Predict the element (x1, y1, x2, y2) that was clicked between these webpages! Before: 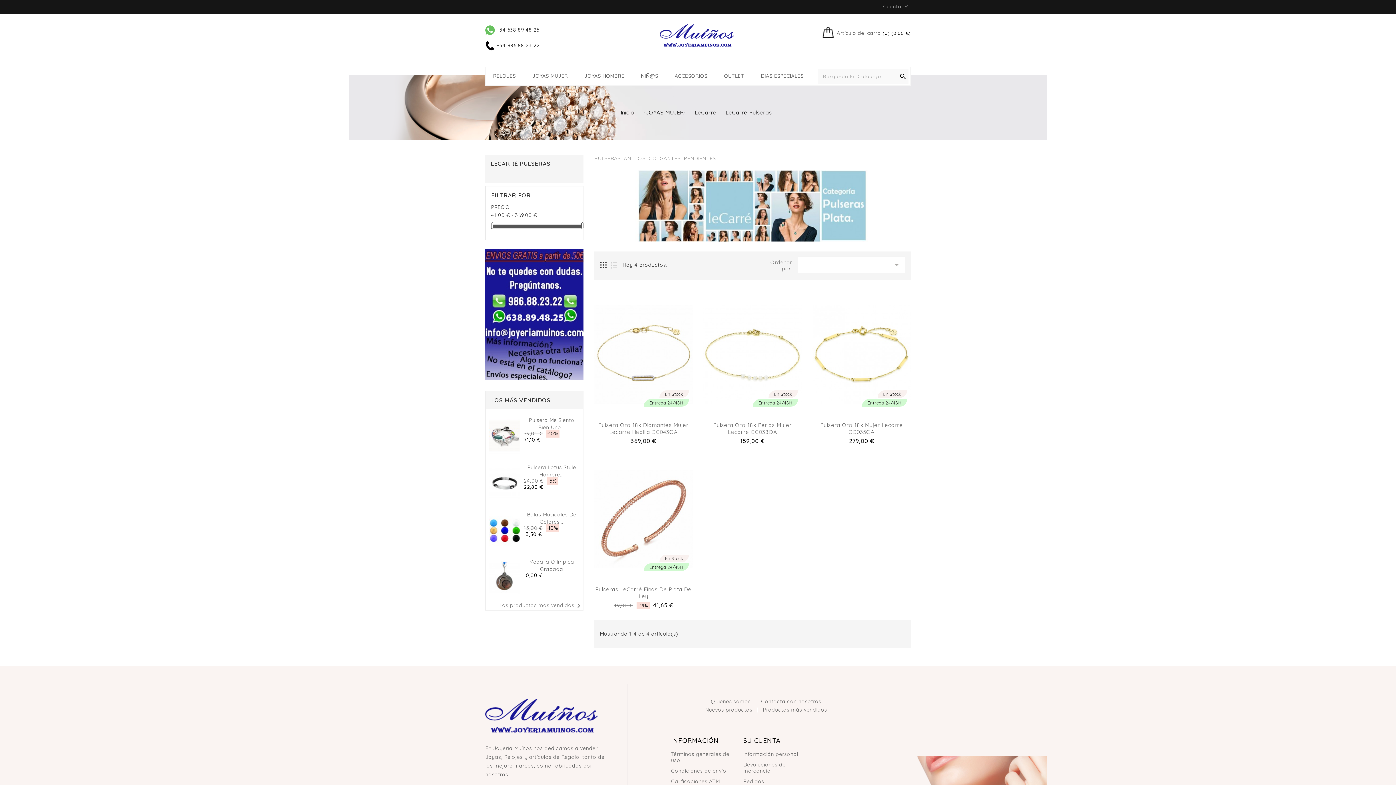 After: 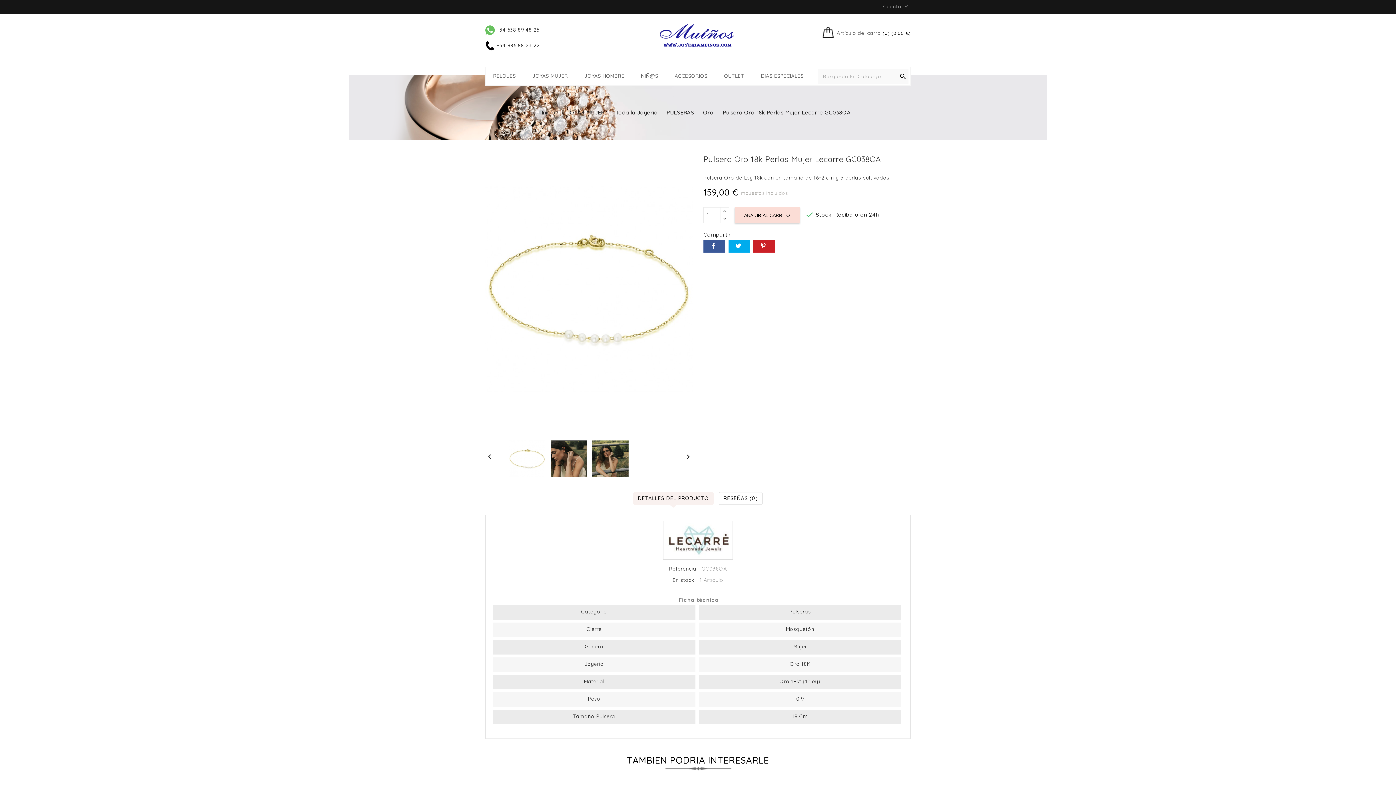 Action: bbox: (713, 421, 791, 435) label: Pulsera Oro 18k Perlas Mujer Lecarre GC038OA